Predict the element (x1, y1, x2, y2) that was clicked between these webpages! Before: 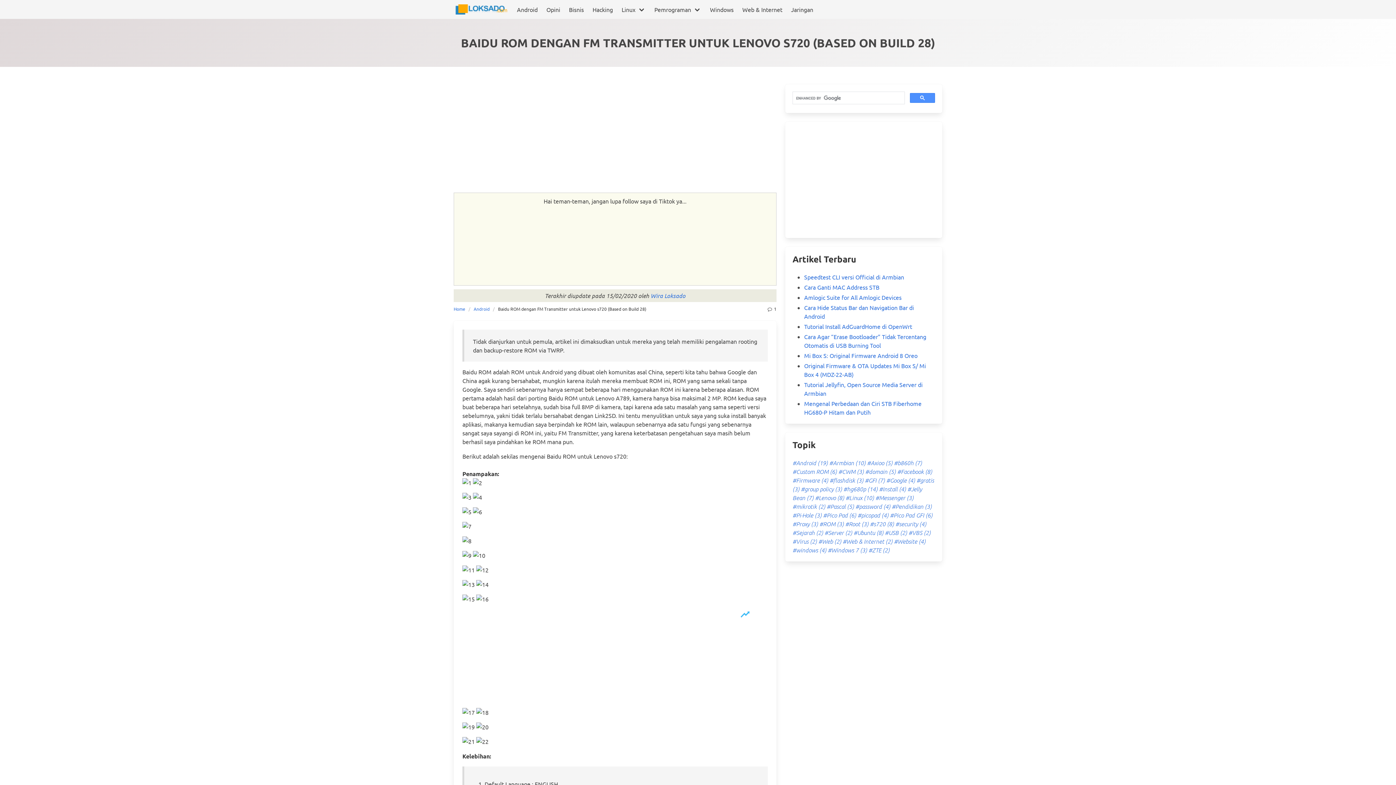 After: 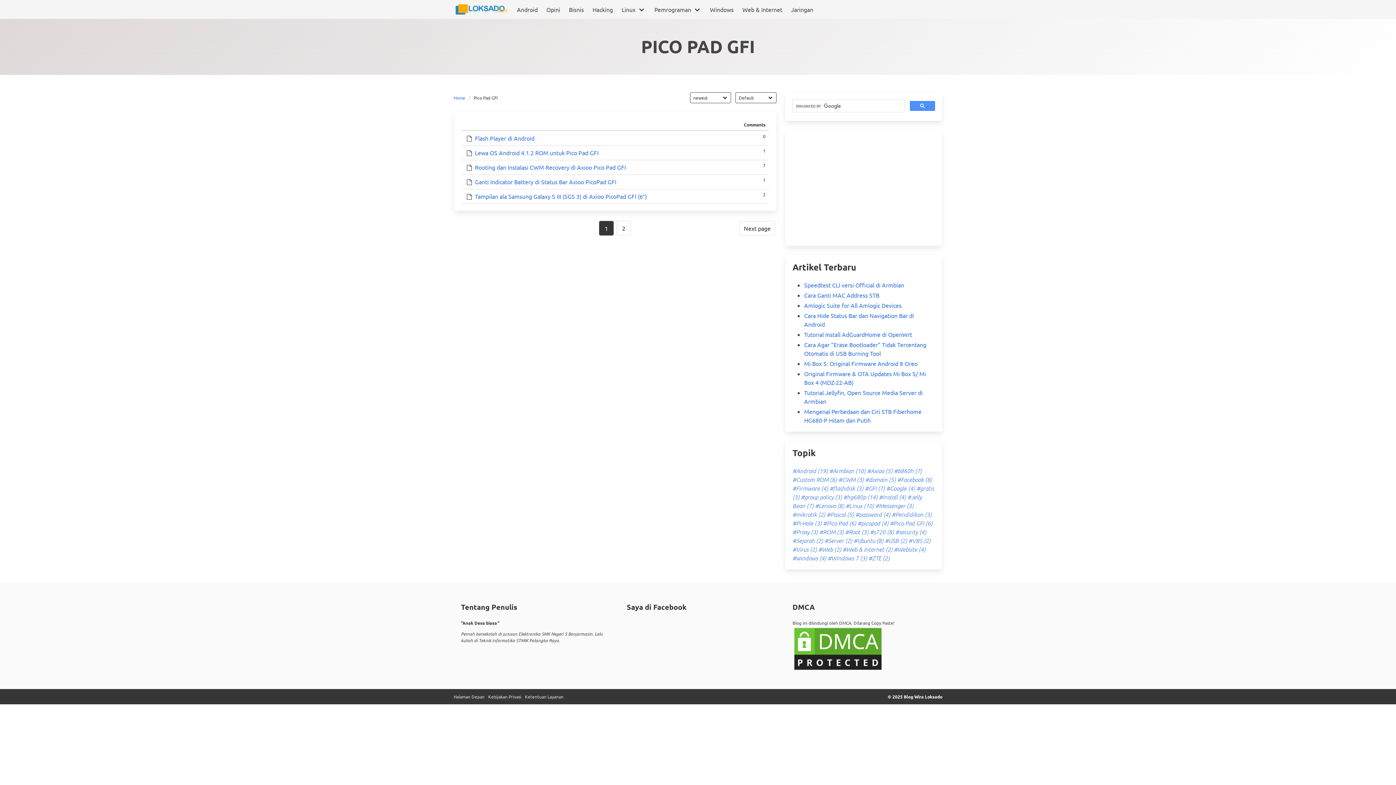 Action: bbox: (890, 511, 932, 518) label: Pico Pad GFI (6 item)